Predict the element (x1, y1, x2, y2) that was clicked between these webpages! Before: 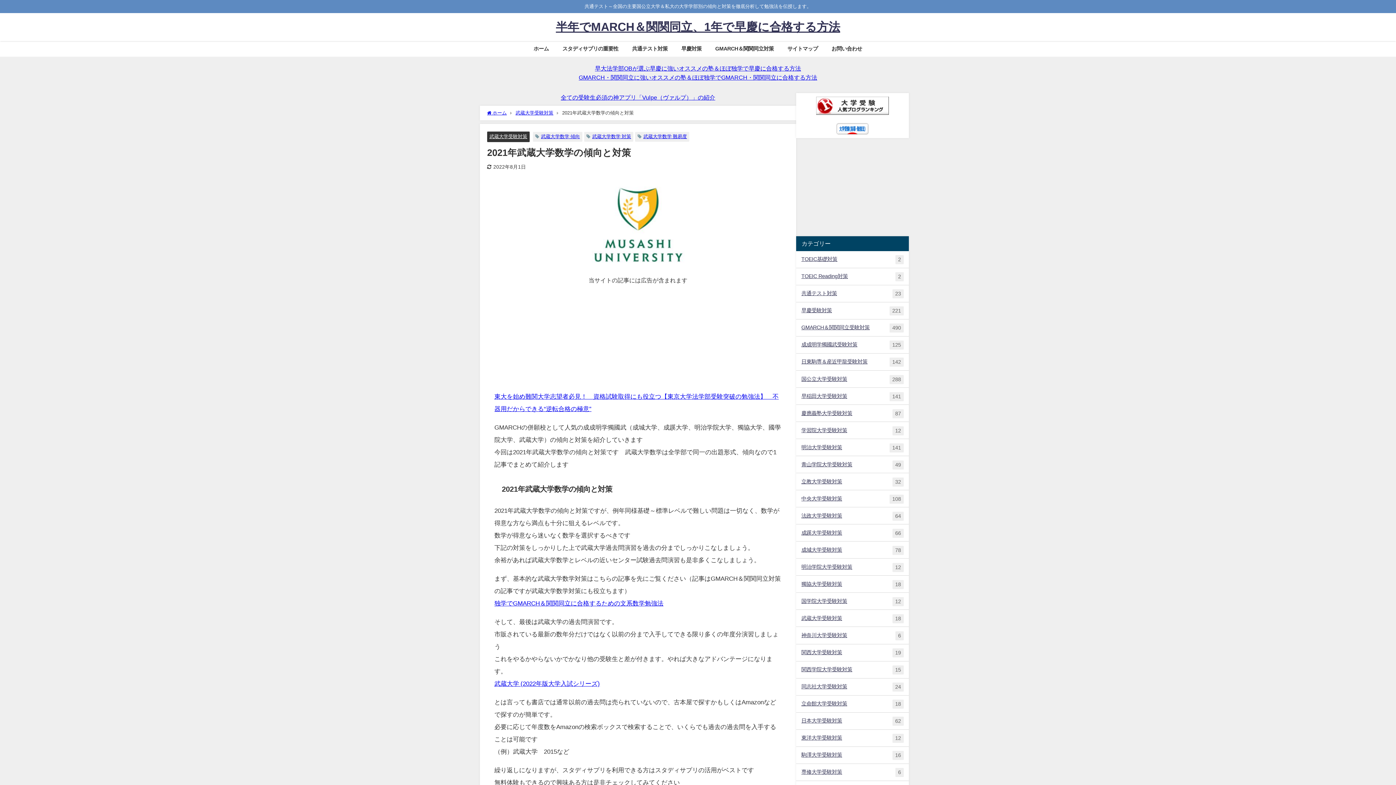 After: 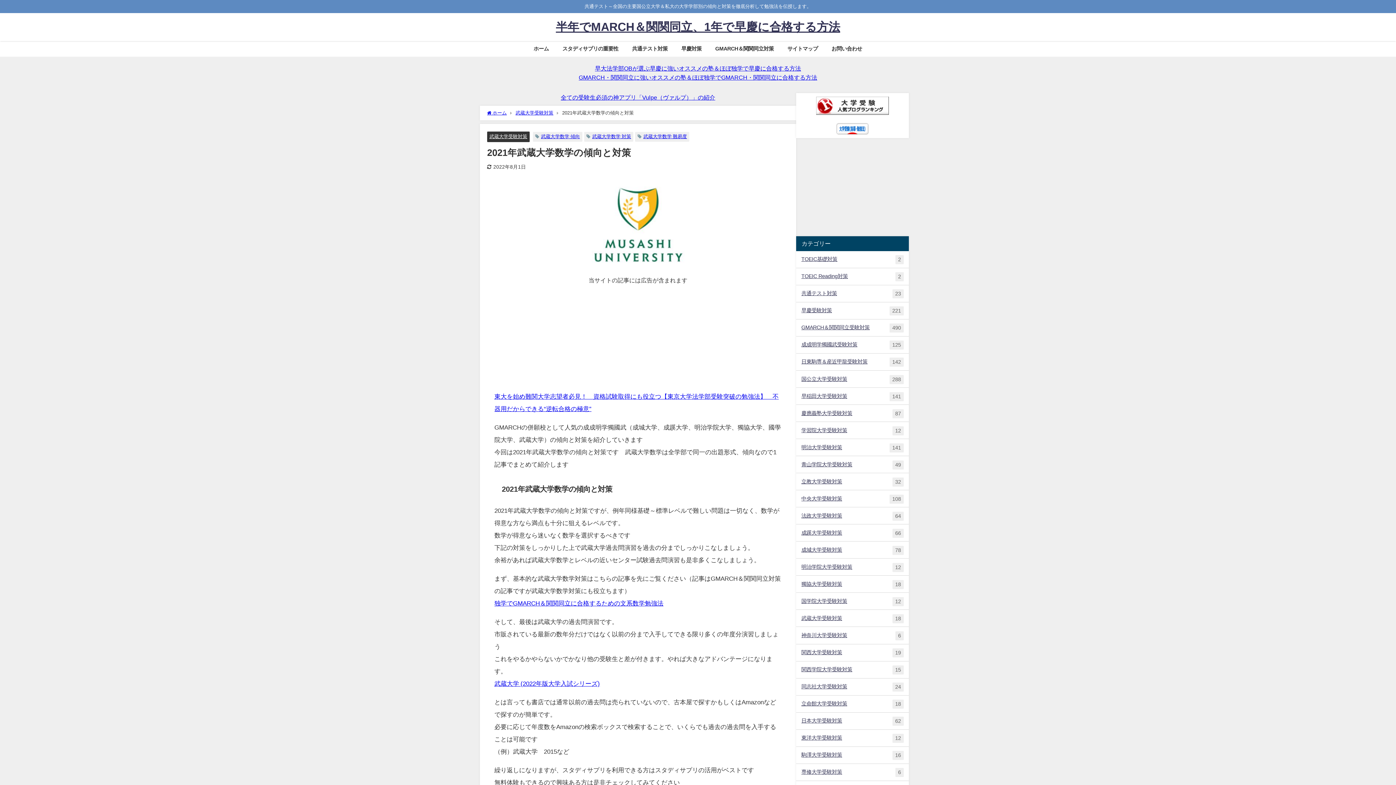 Action: bbox: (578, 74, 817, 80) label: GMARCH・関関同立に強いオススメの塾＆ほぼ独学でGMARCH・関関同立に合格する方法